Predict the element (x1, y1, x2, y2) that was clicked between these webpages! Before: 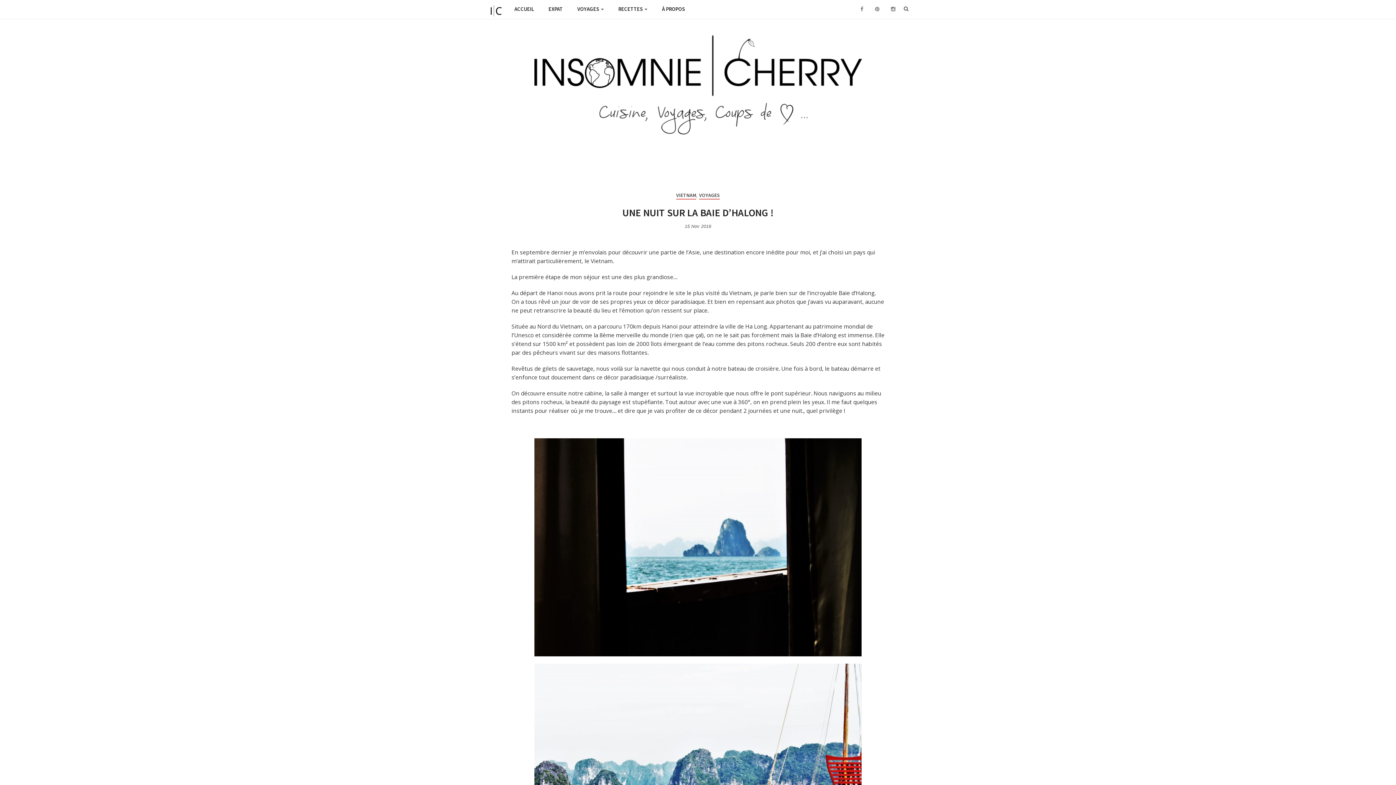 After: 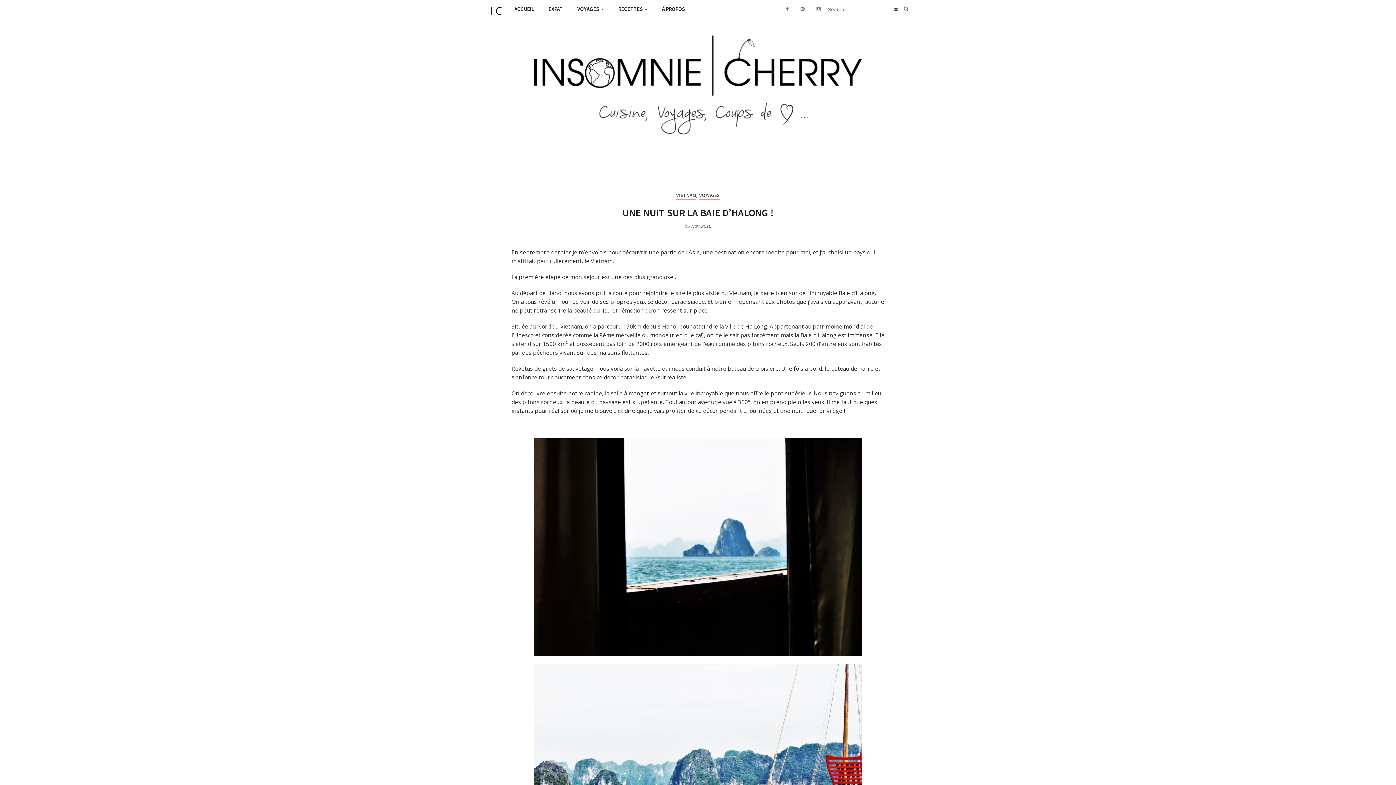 Action: label: Rechercher bbox: (901, 4, 910, 12)